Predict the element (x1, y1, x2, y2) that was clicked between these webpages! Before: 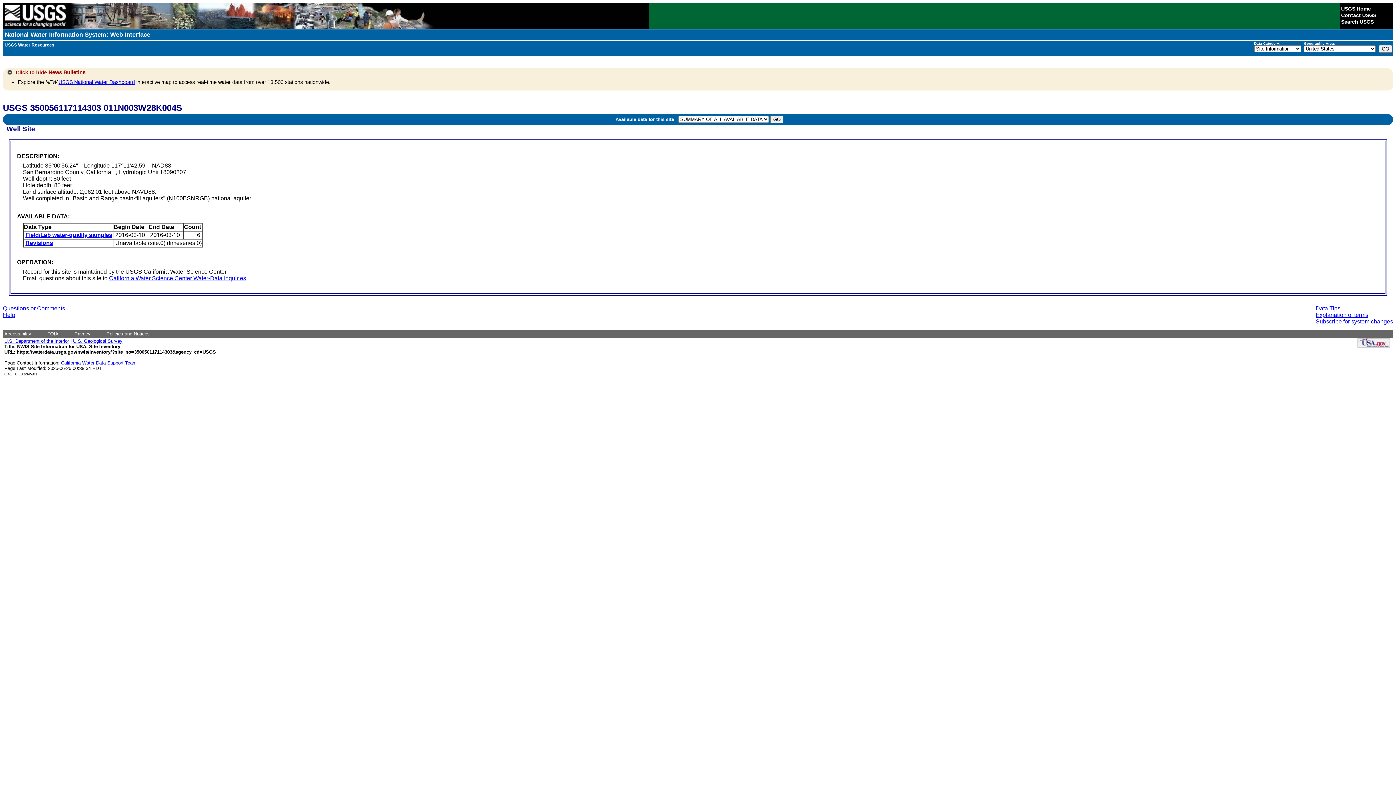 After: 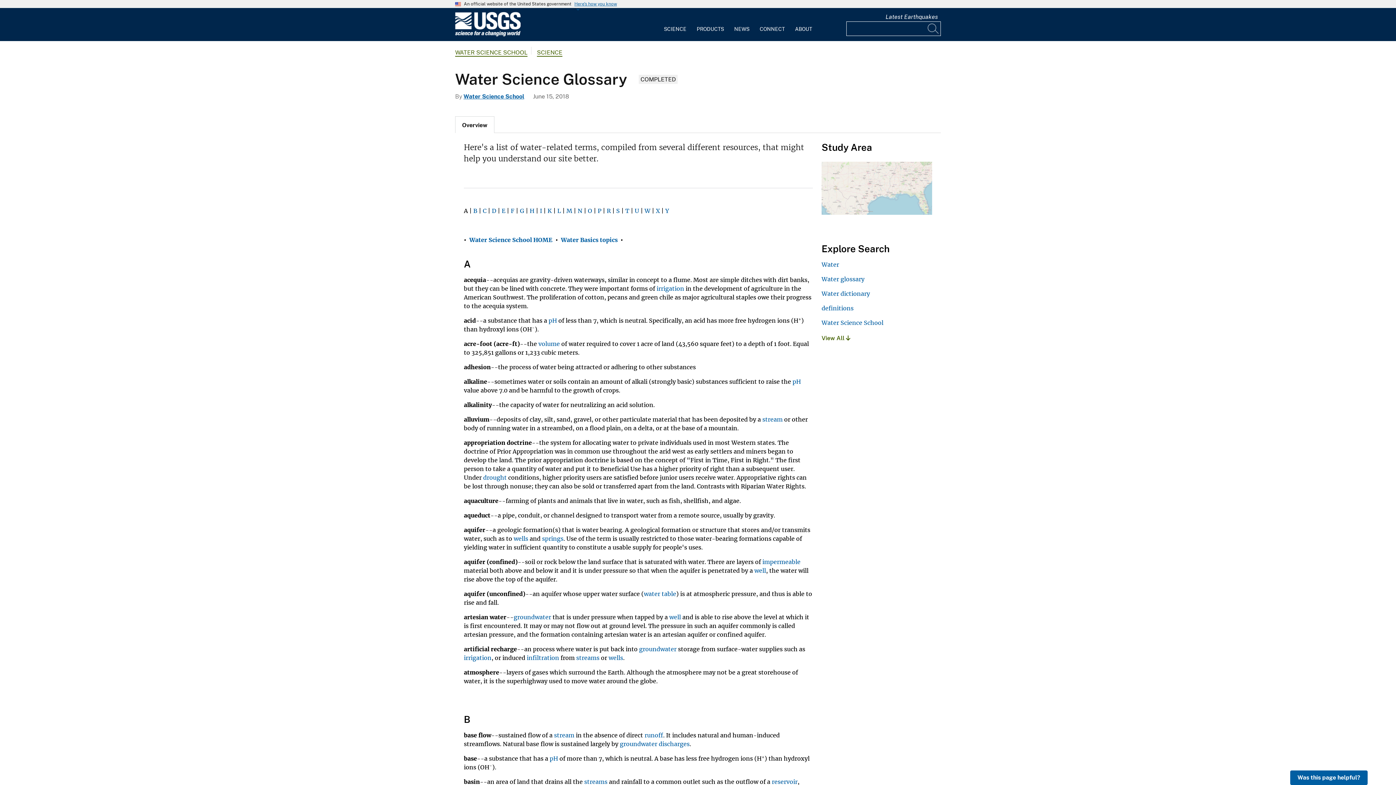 Action: label: Explanation of terms bbox: (1316, 312, 1368, 318)